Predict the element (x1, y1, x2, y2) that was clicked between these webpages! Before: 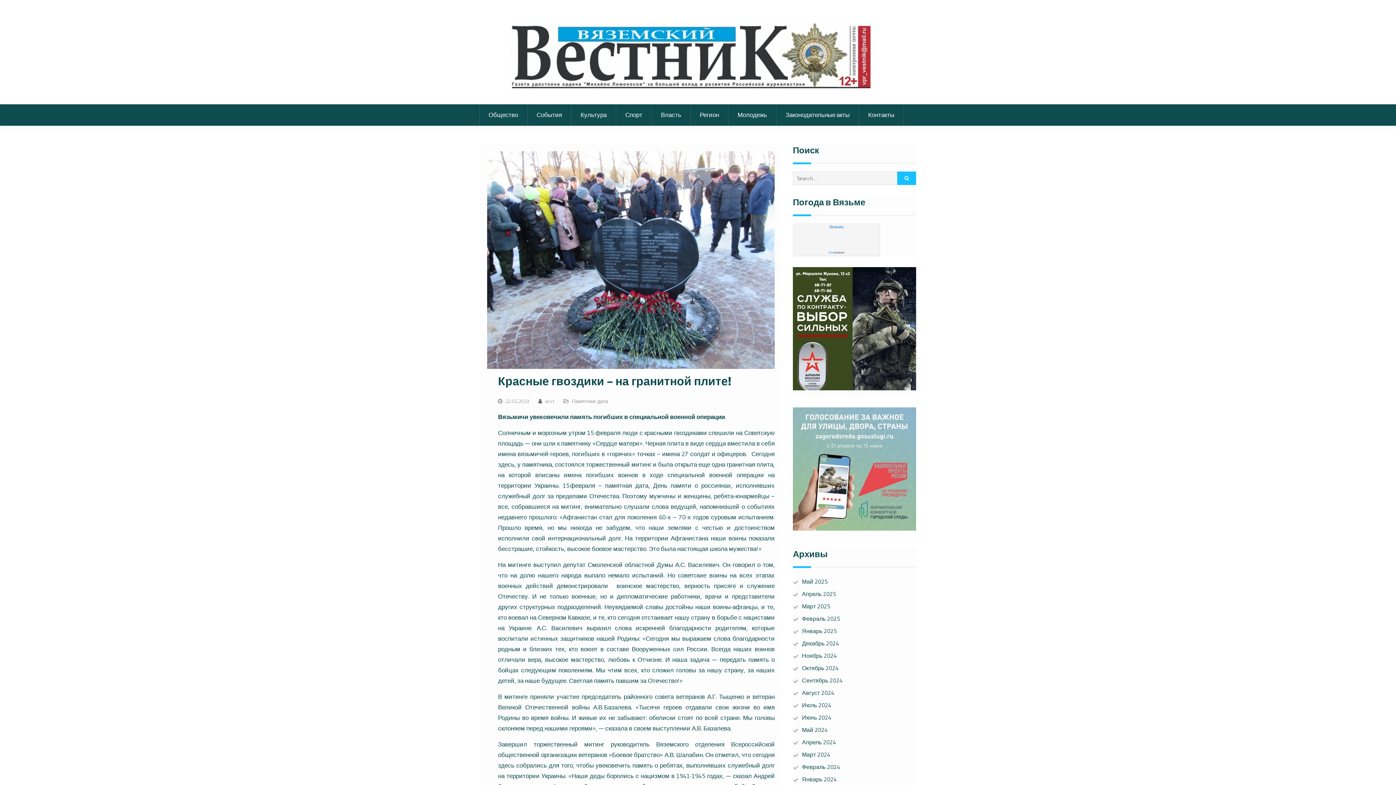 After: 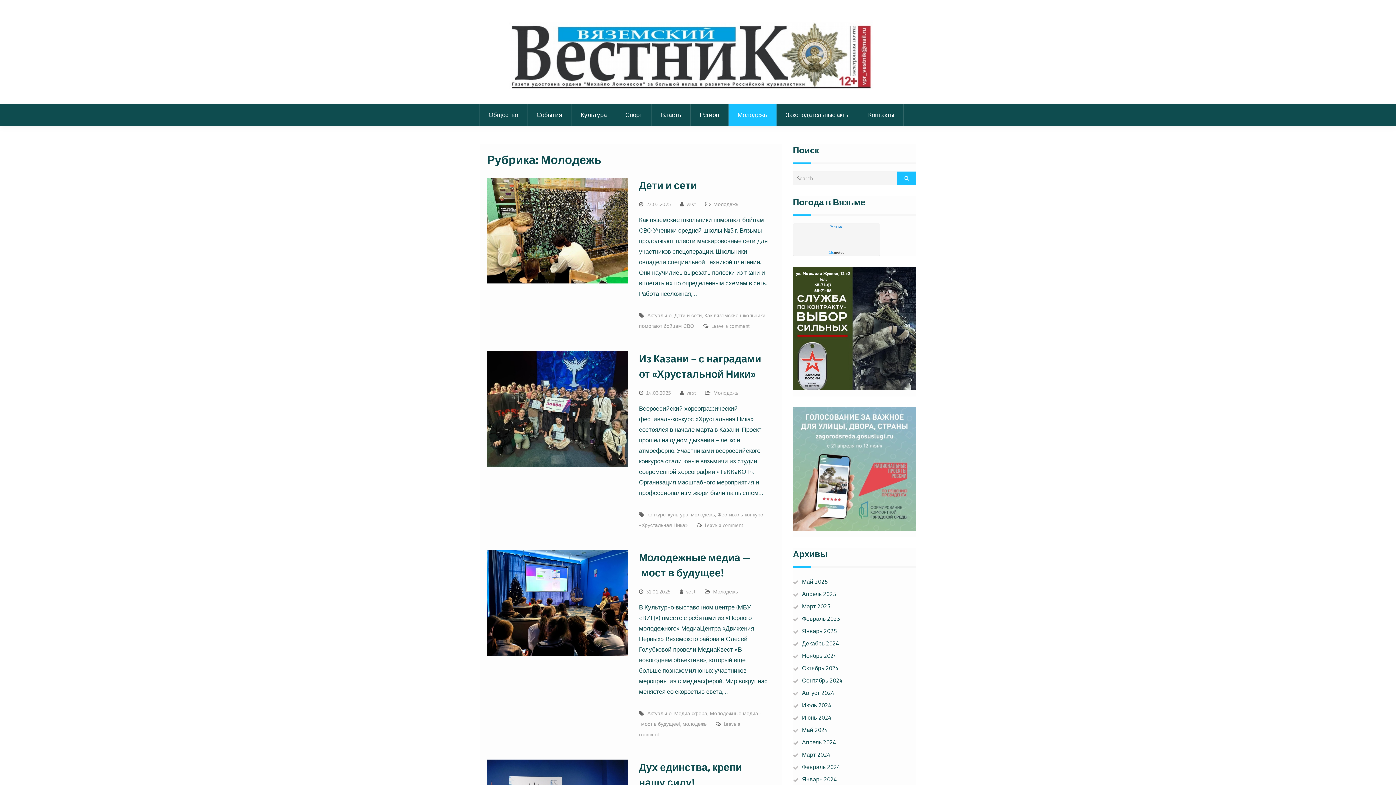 Action: label: Молодежь bbox: (728, 104, 776, 125)